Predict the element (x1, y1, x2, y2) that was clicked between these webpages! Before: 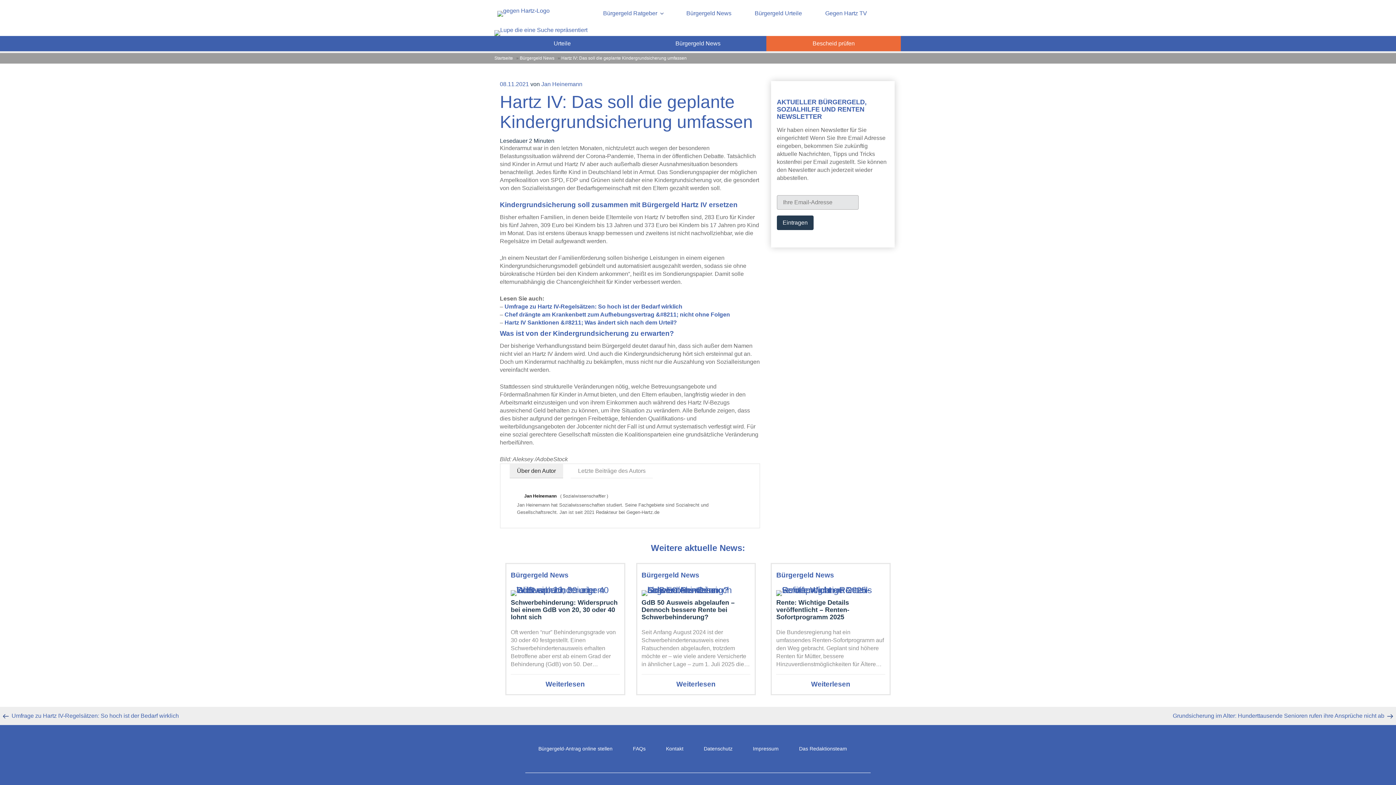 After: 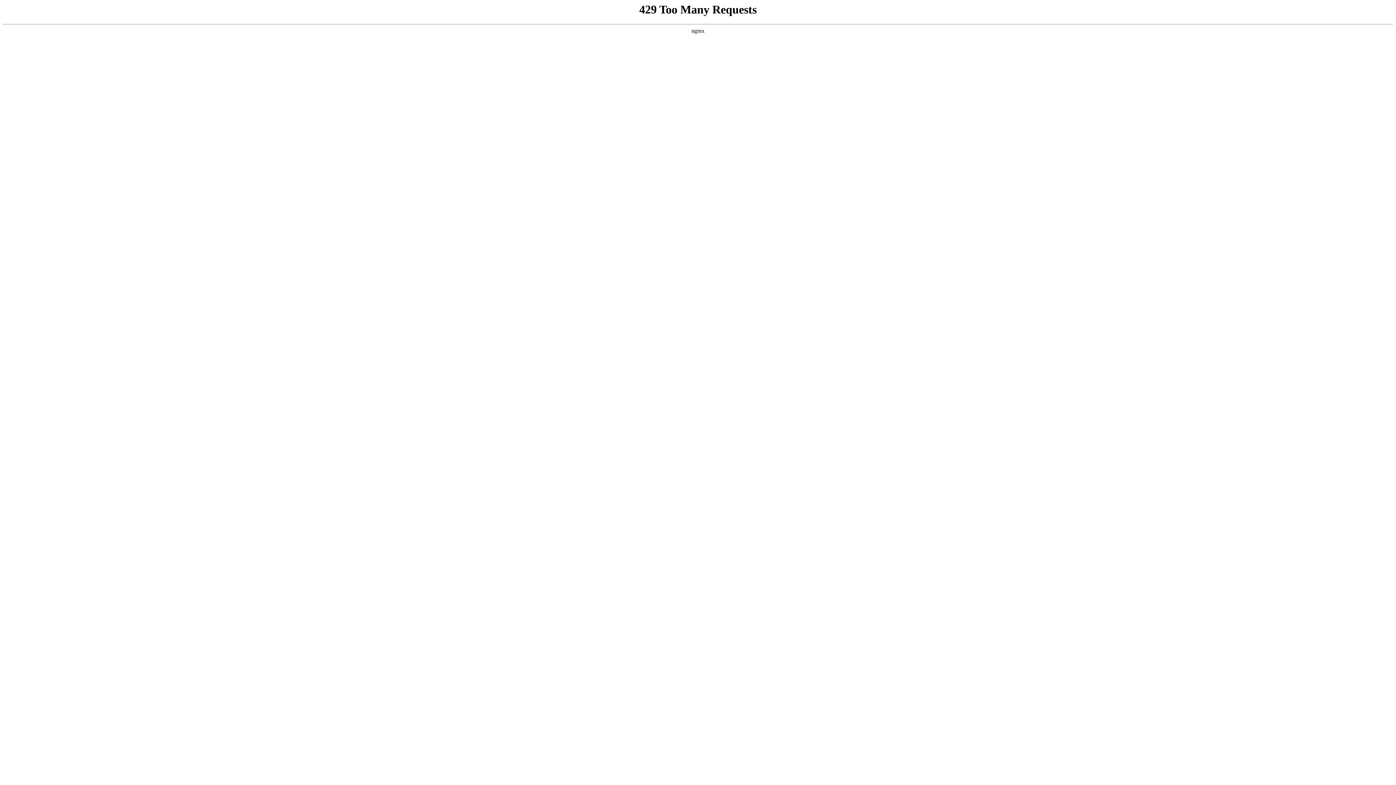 Action: label: Bürgergeld News bbox: (679, 0, 738, 26)